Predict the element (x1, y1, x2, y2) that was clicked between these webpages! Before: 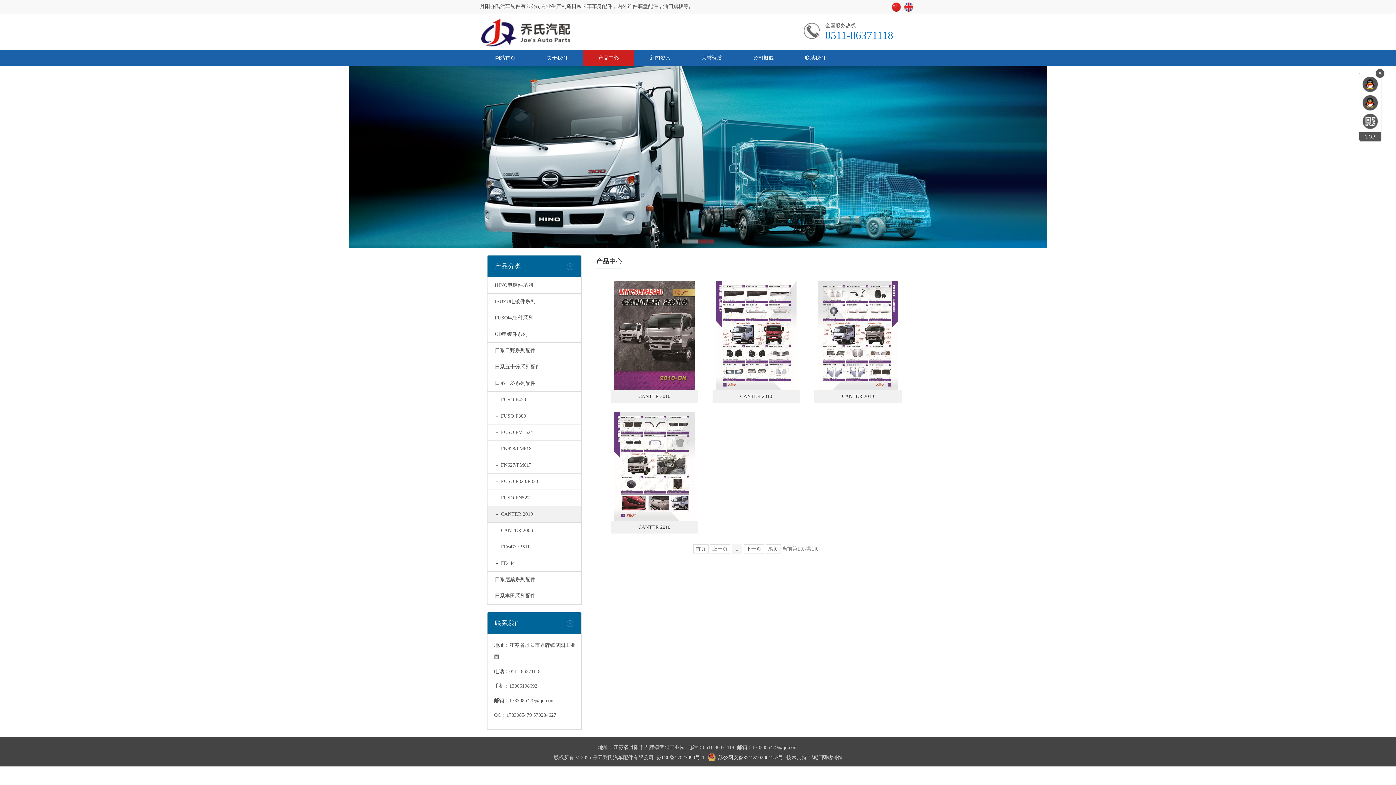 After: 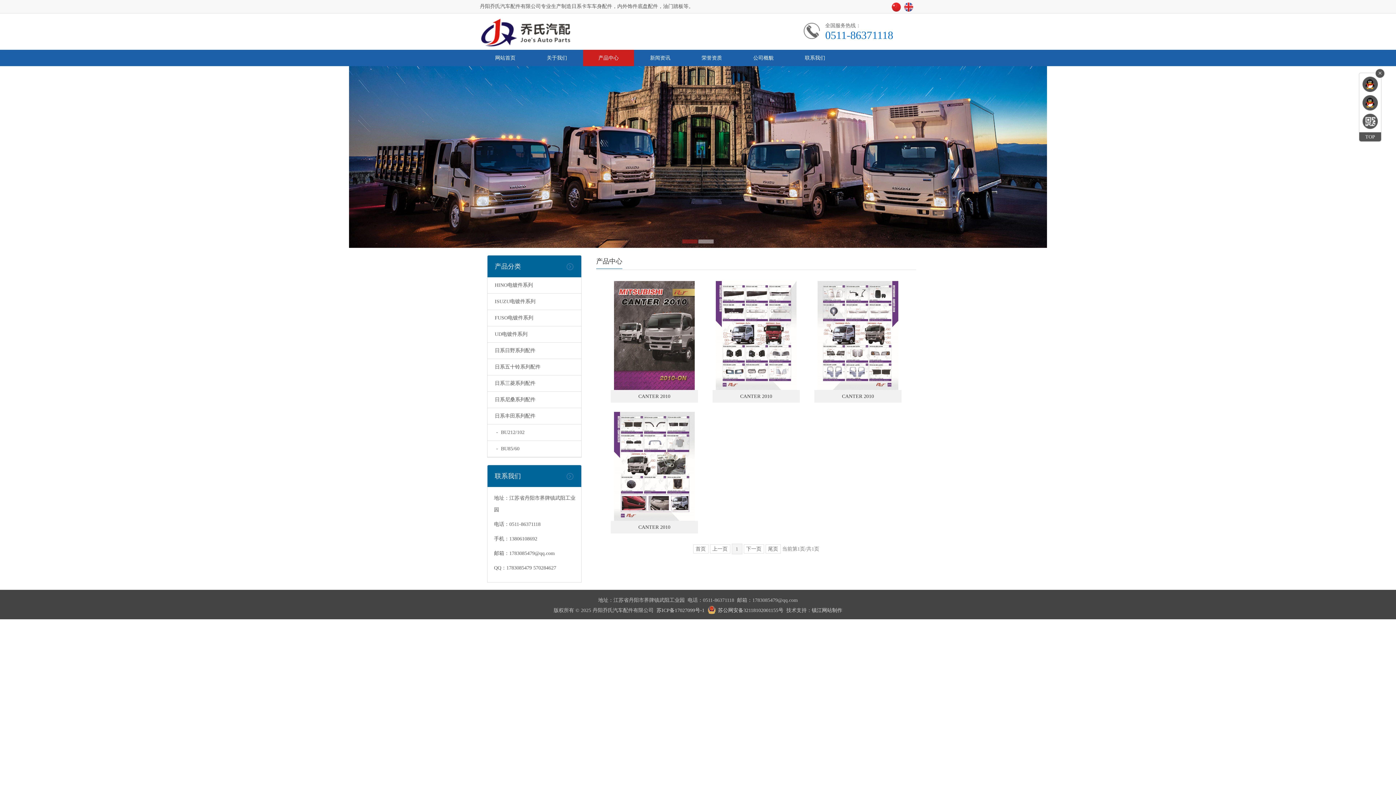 Action: bbox: (487, 588, 581, 604) label: 日系丰田系列配件